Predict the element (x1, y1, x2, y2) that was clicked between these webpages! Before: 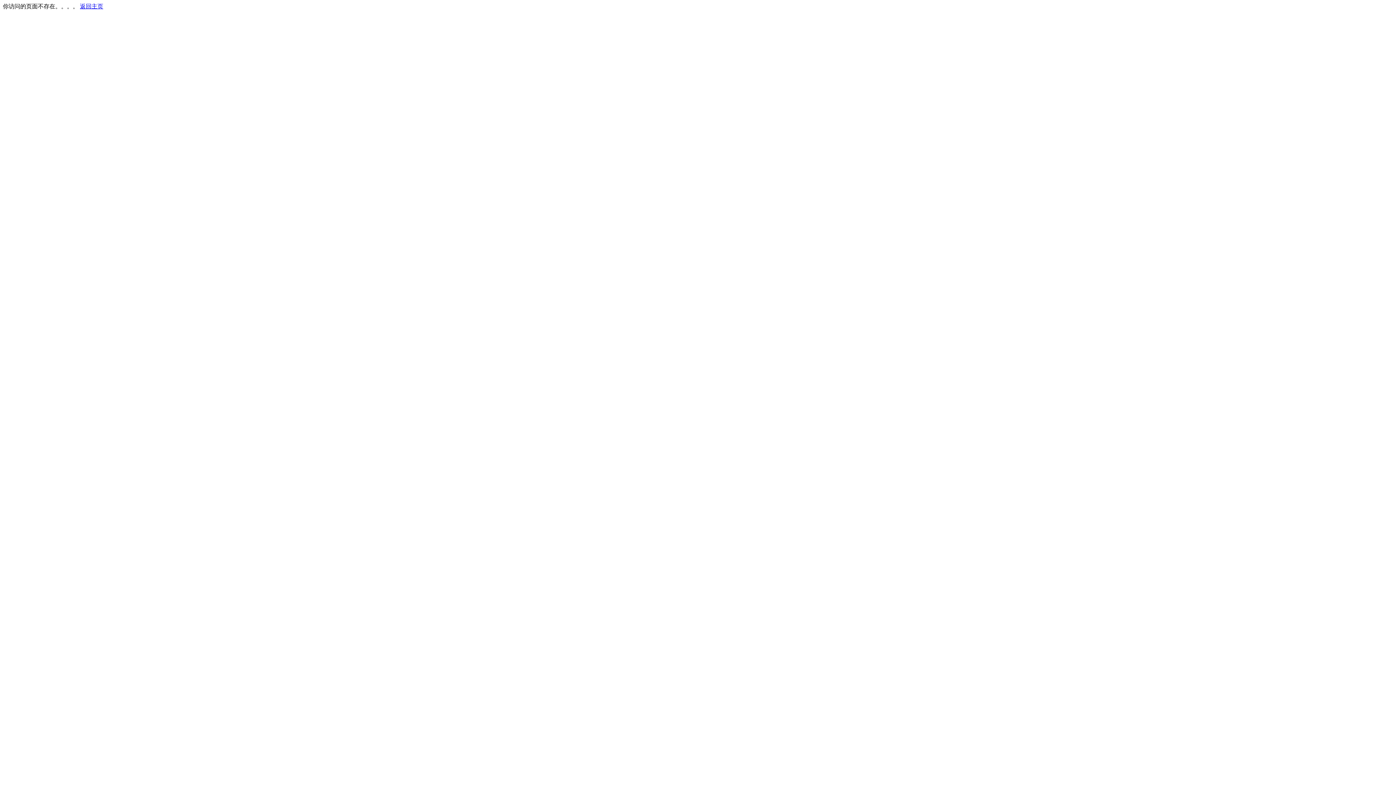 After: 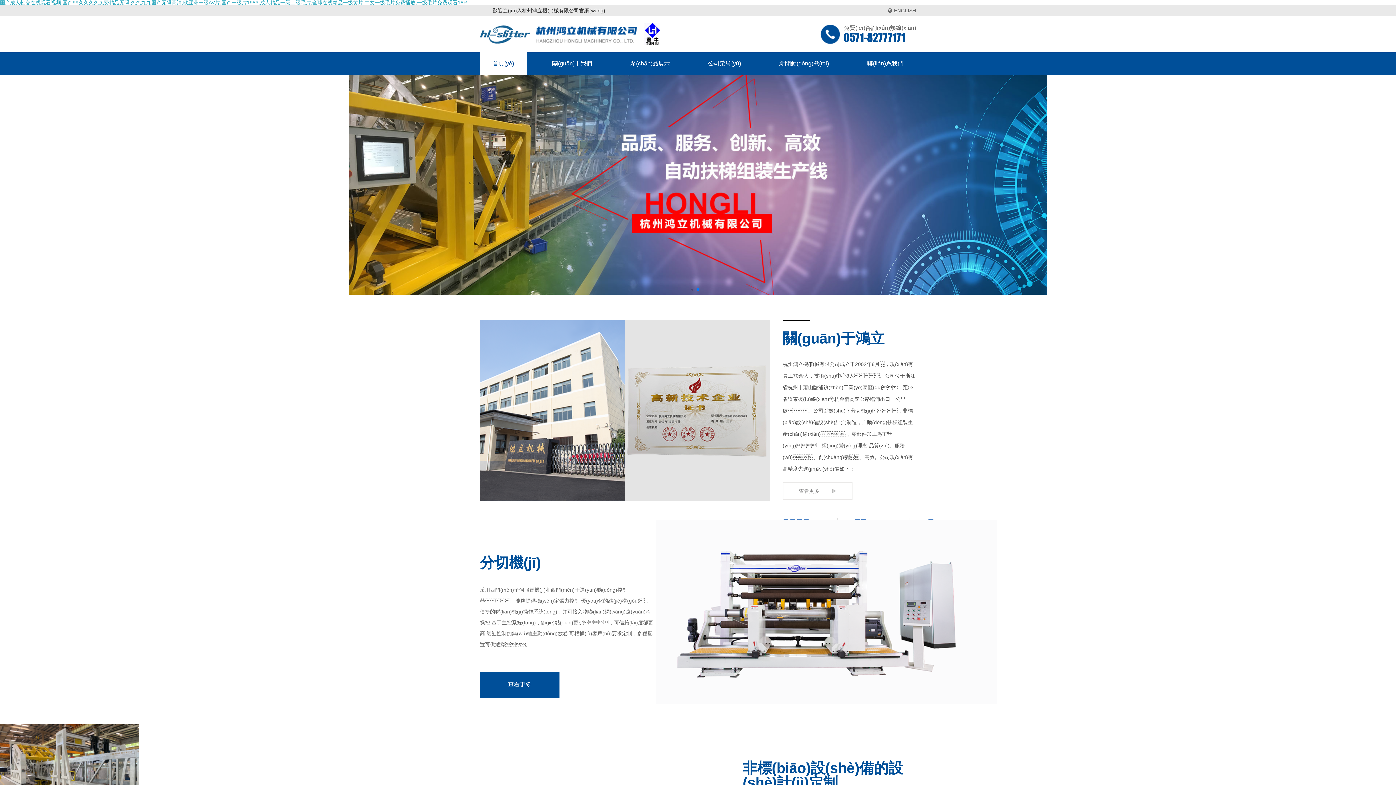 Action: label: 返回主页 bbox: (80, 3, 103, 9)